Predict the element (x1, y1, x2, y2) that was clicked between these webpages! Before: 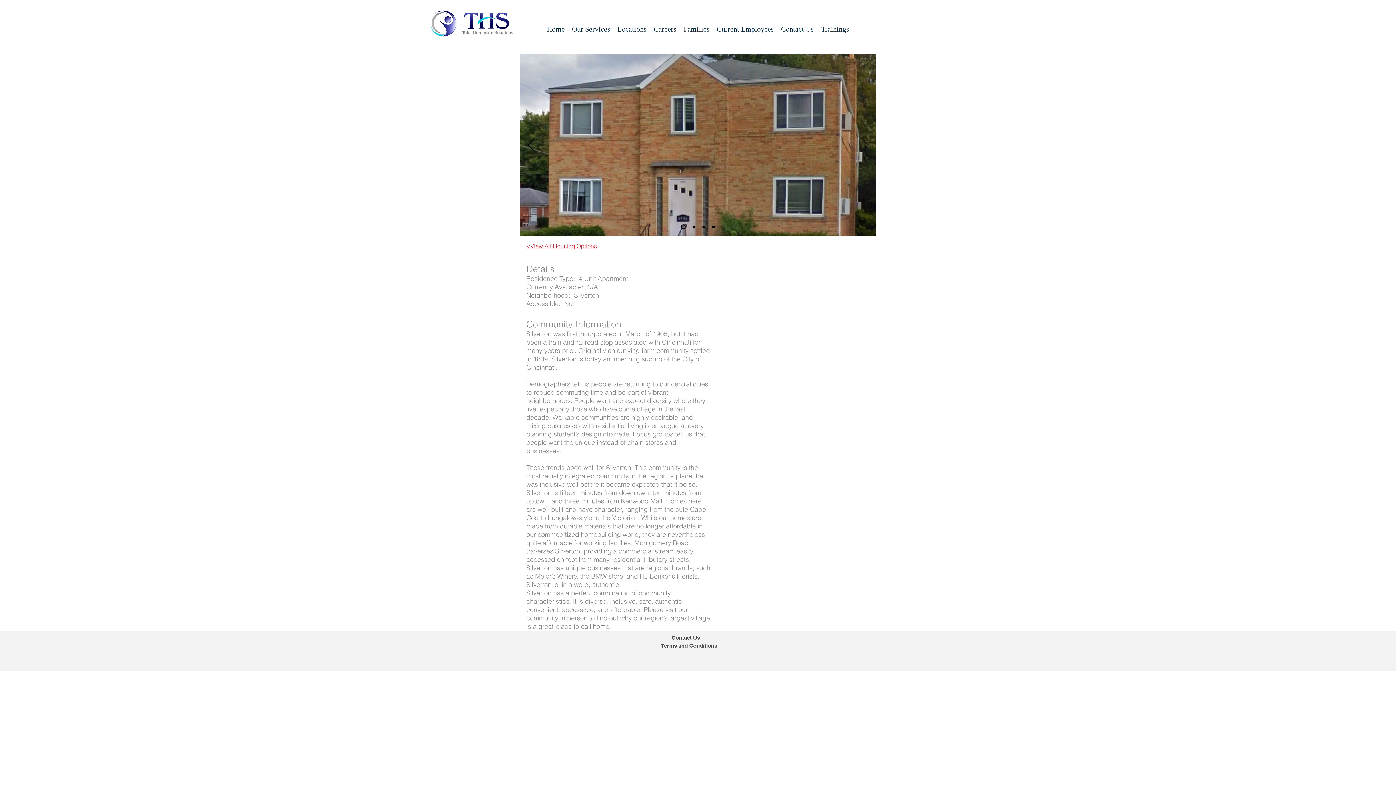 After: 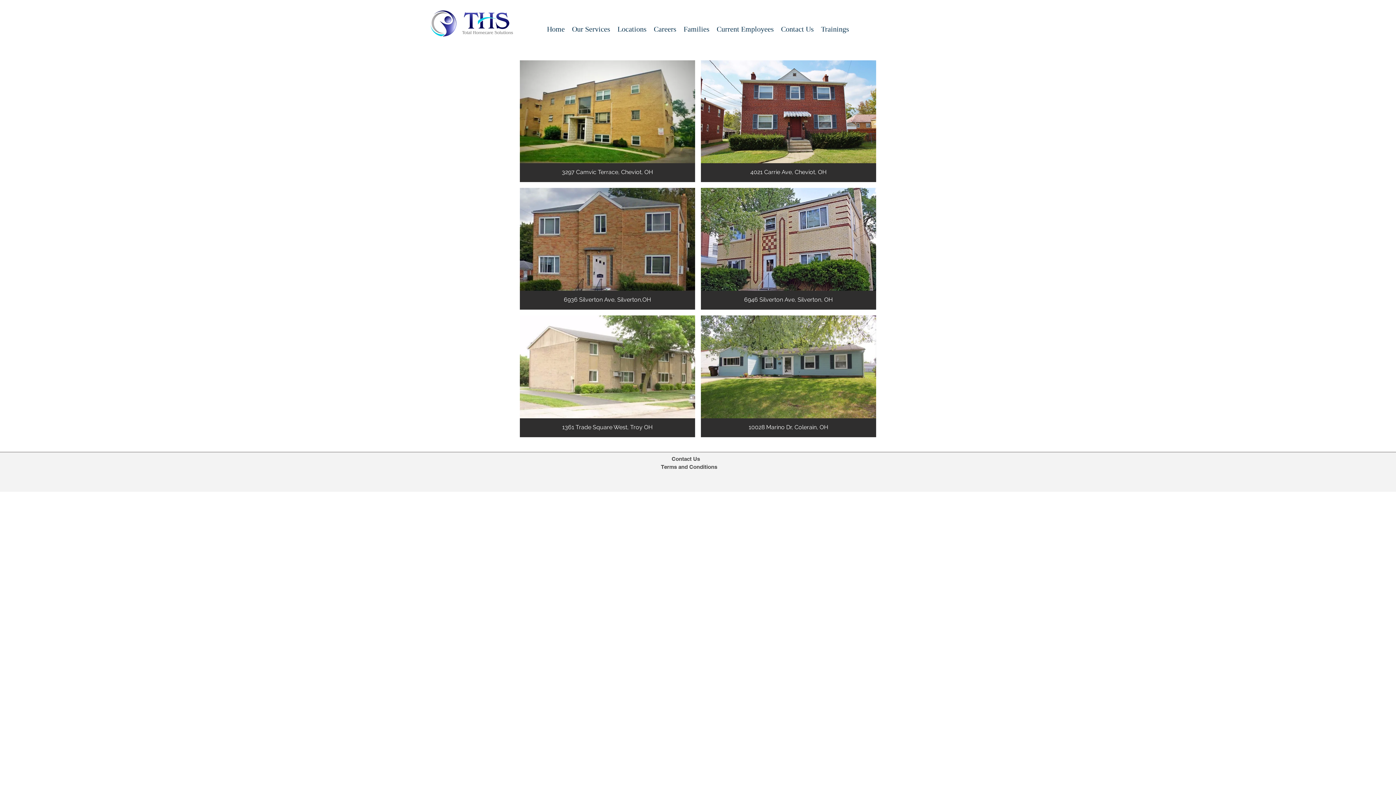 Action: bbox: (526, 242, 597, 249) label: <View All Housing Options